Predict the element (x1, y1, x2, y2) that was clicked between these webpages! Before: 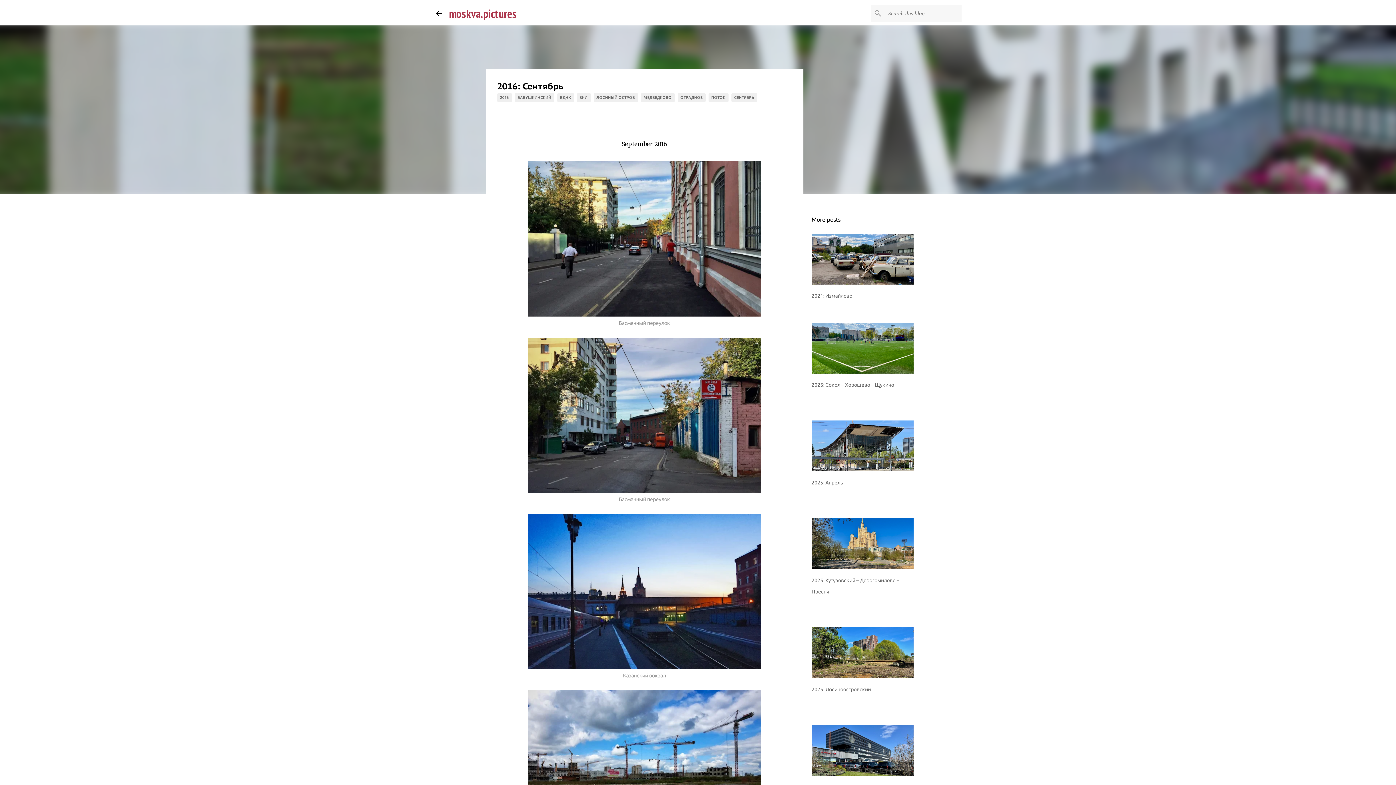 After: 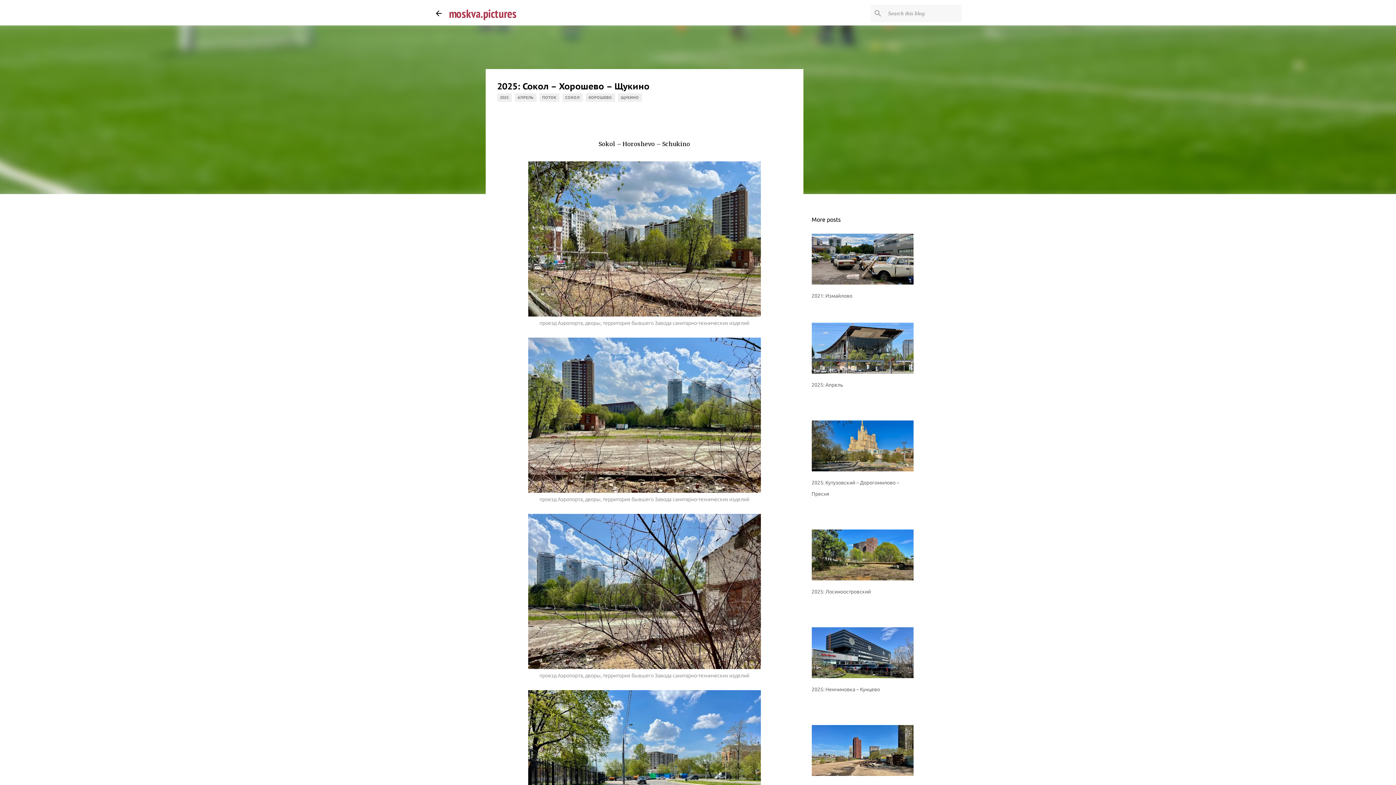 Action: label: 2025: Сокол – Хорошево – Щукино bbox: (811, 382, 894, 388)